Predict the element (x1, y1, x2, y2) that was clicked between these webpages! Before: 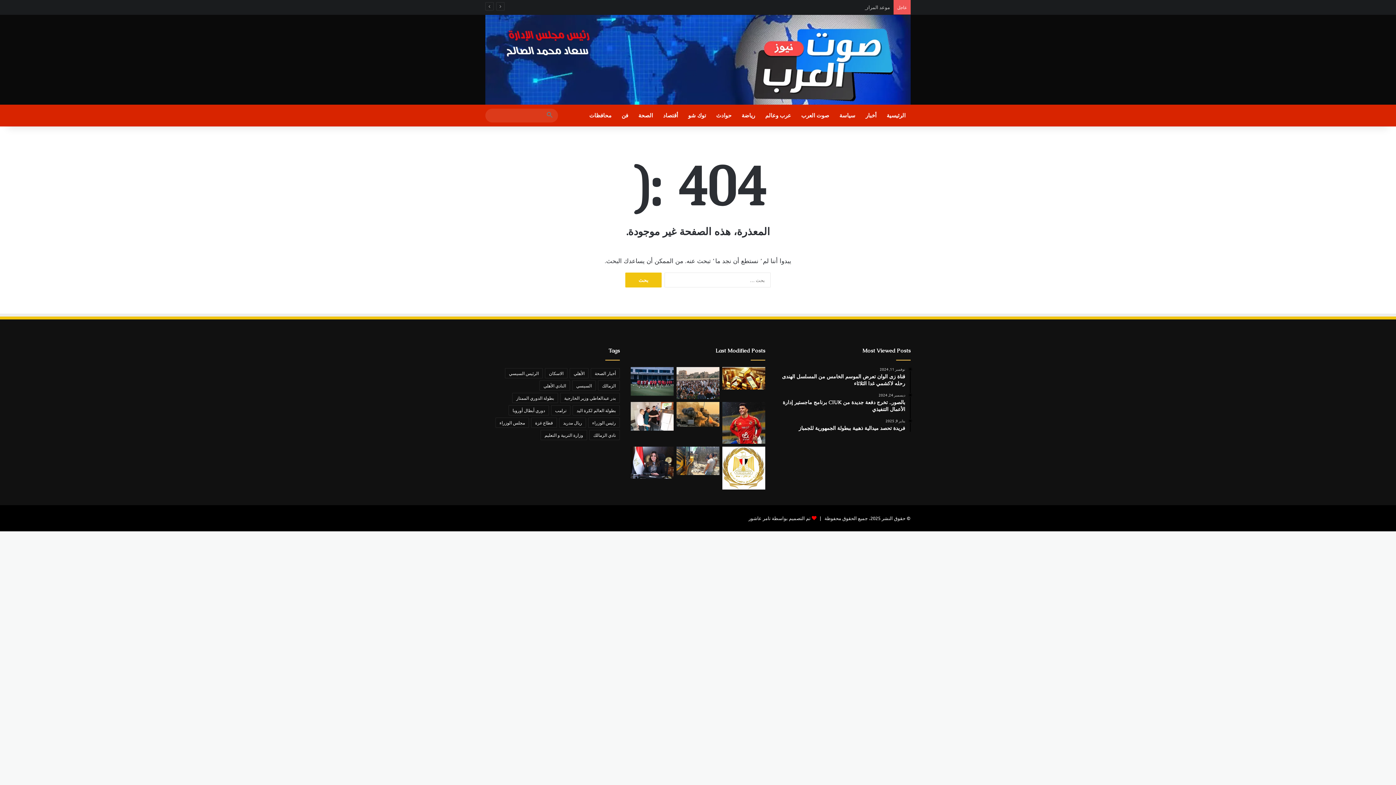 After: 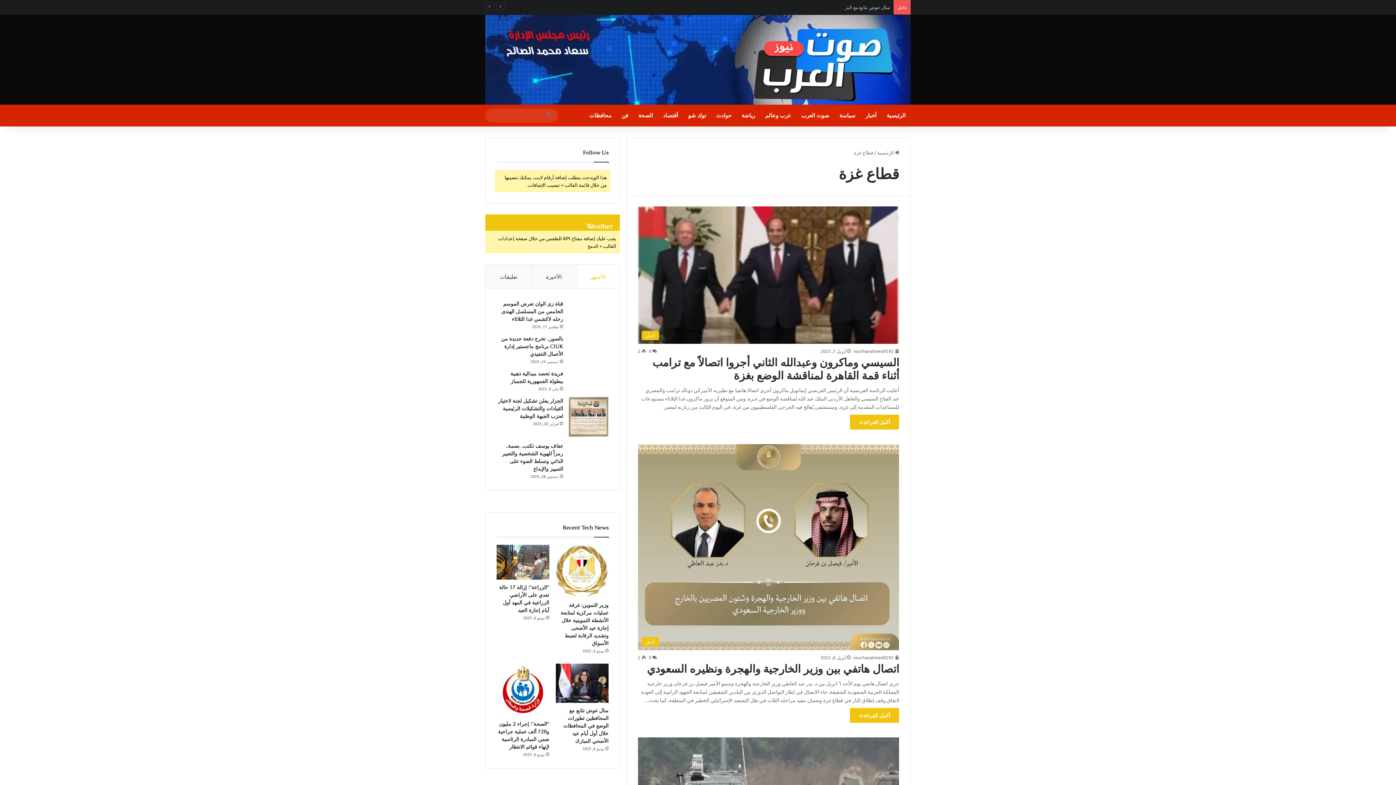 Action: label: قطاع غزة (46 عنصر) bbox: (531, 417, 557, 428)